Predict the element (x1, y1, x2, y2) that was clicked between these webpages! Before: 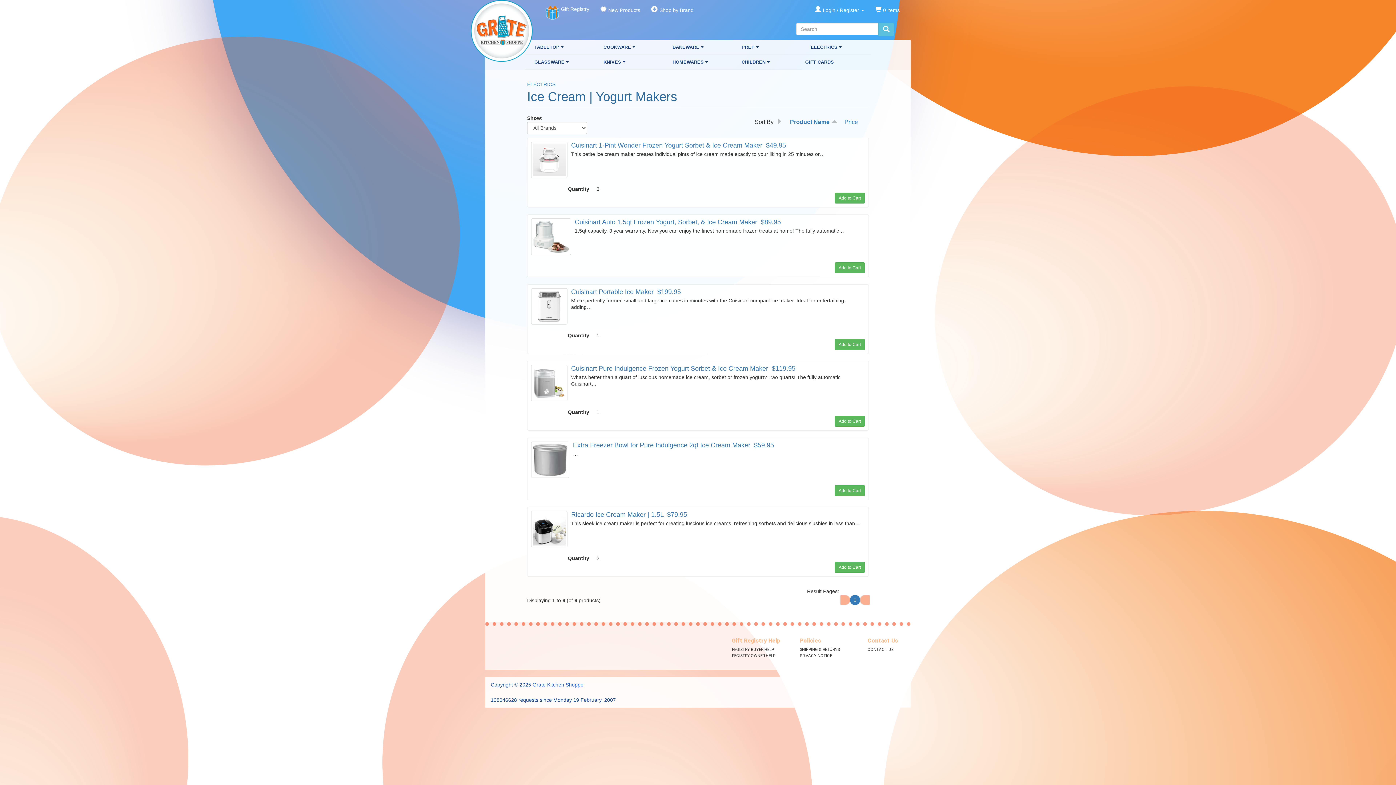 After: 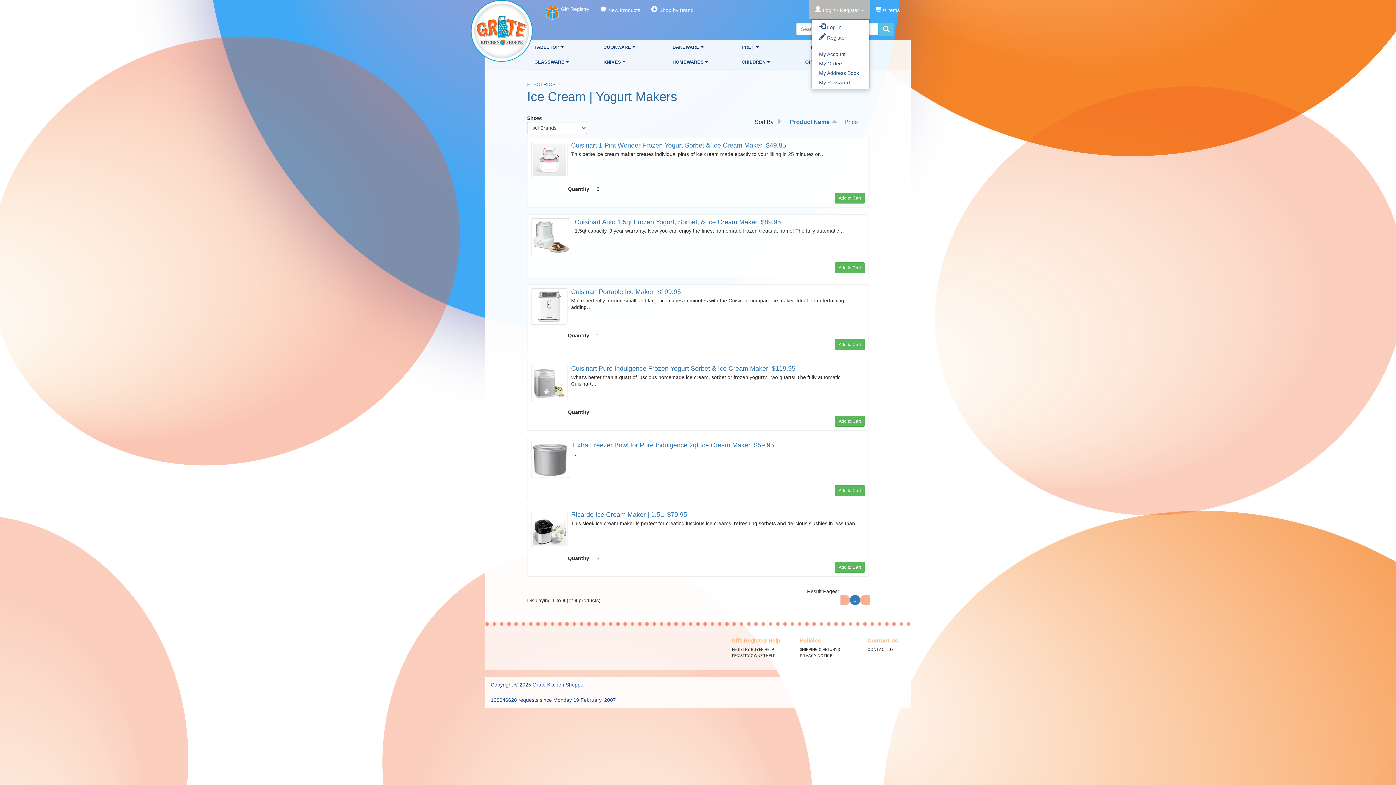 Action: label:  Login / Register  bbox: (809, 0, 869, 19)